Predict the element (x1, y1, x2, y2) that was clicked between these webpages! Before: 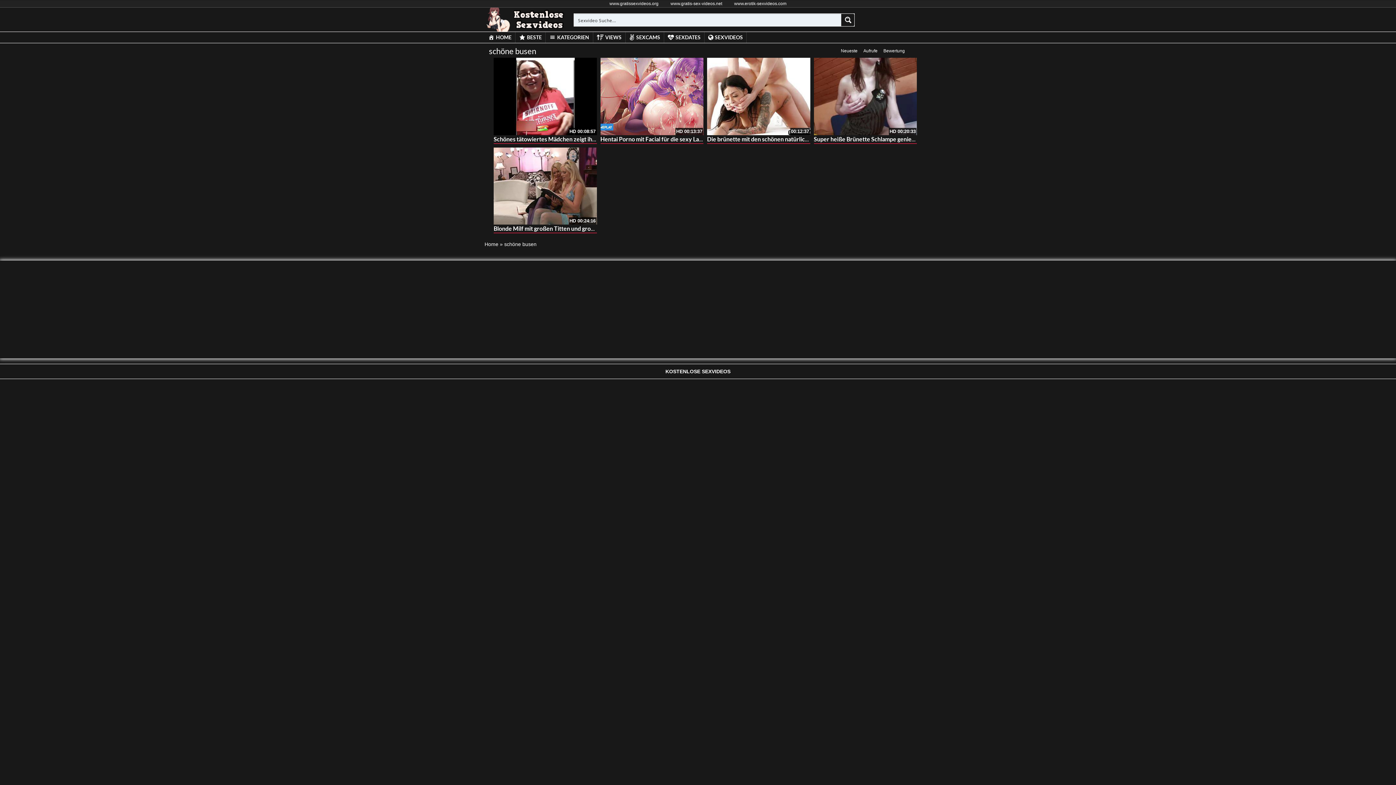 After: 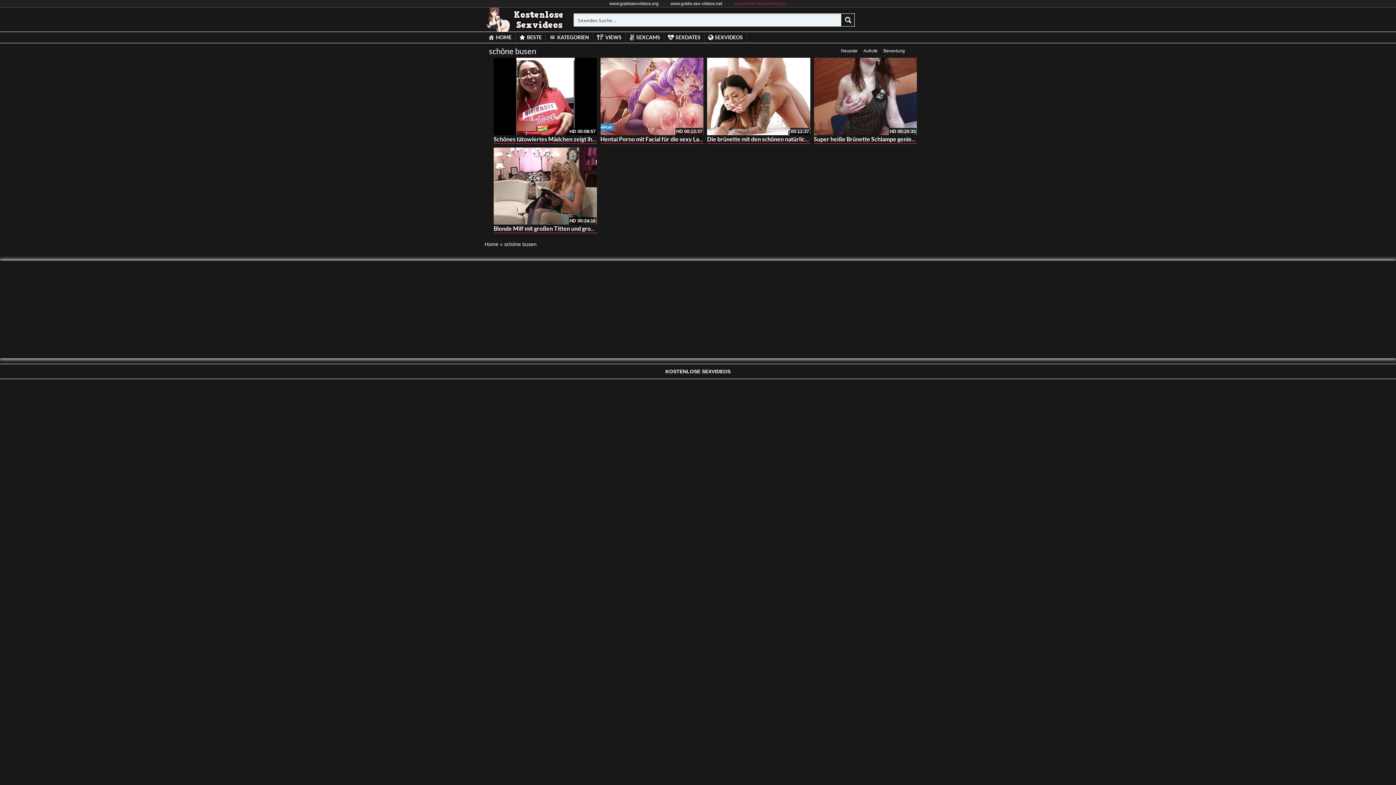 Action: label: www.erotik-sexvideos.com bbox: (728, 2, 792, 4)